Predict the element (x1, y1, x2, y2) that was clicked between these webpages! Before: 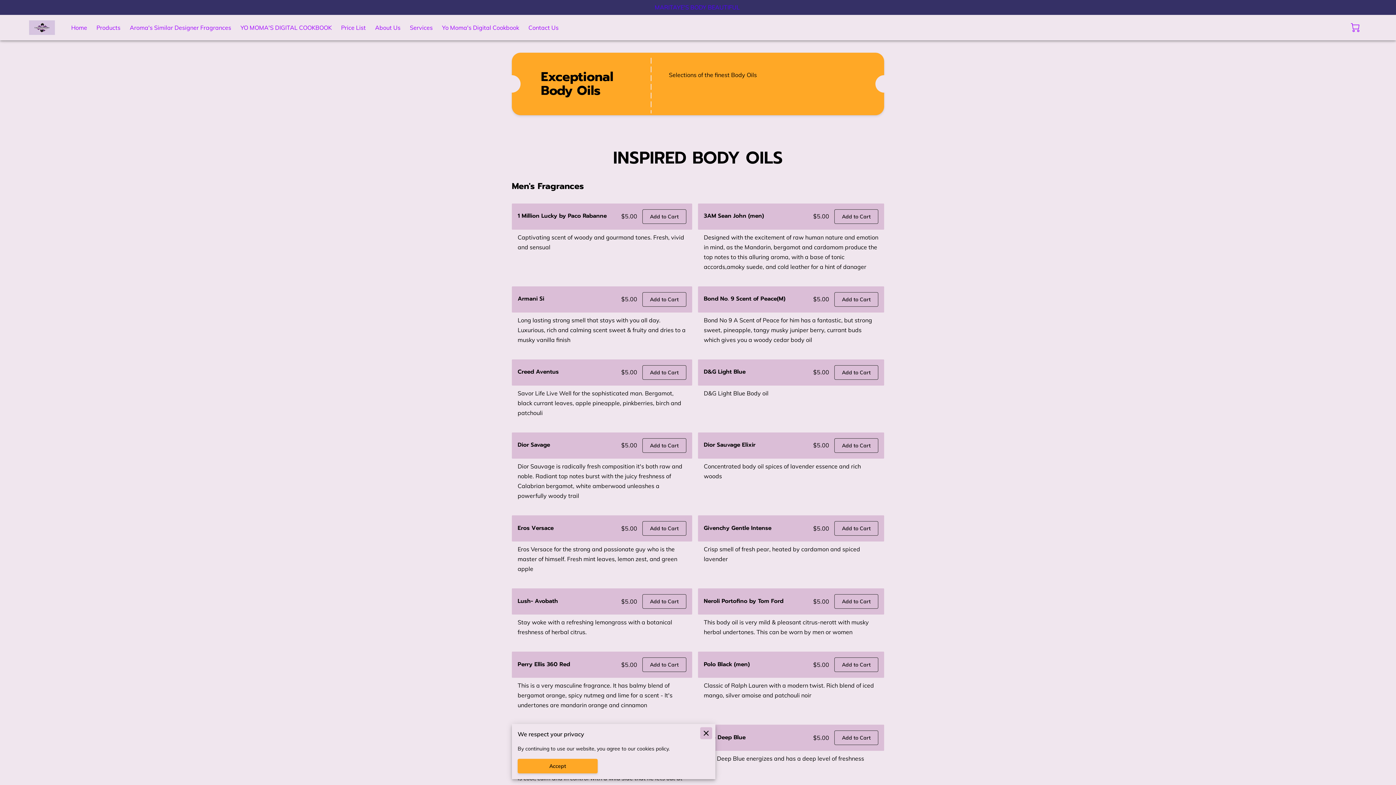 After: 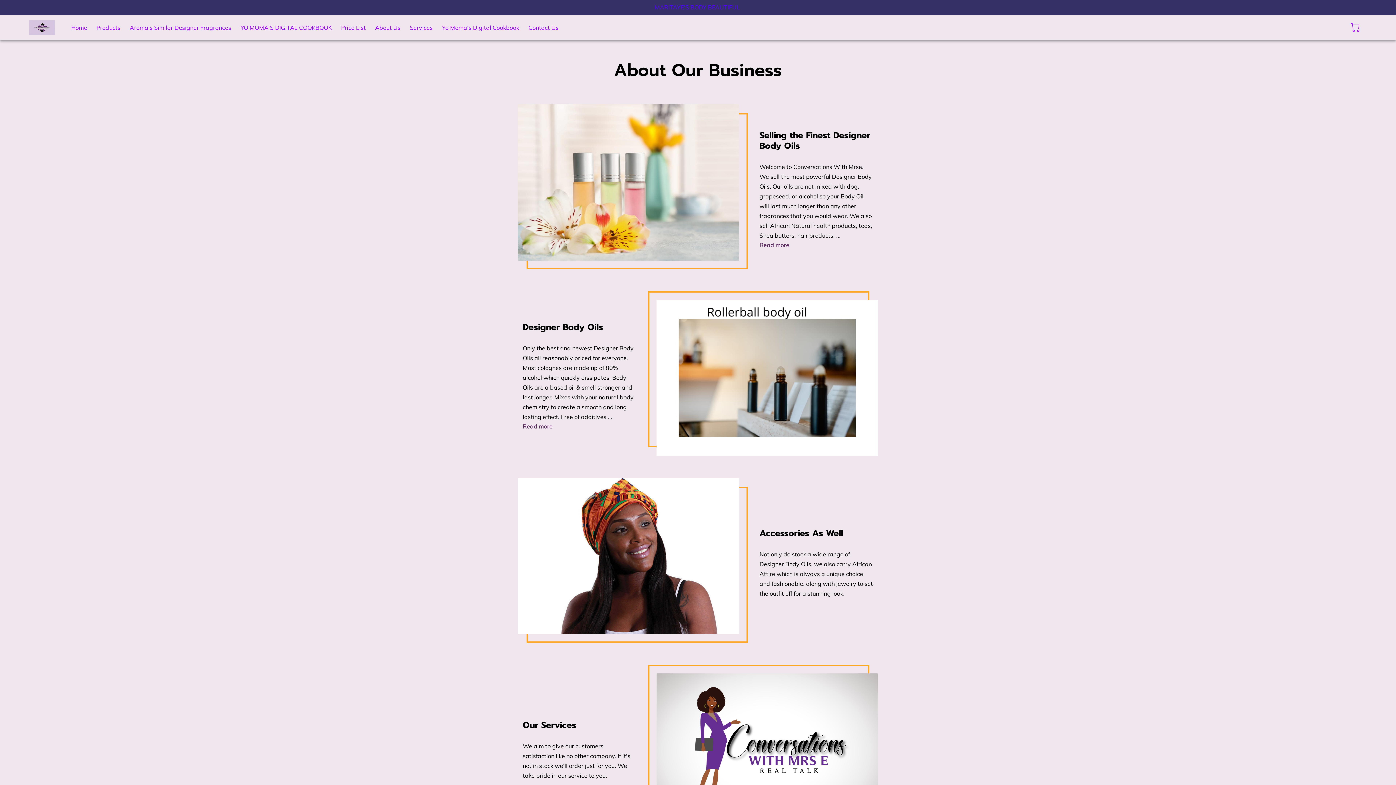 Action: label: About Us bbox: (375, 24, 400, 31)